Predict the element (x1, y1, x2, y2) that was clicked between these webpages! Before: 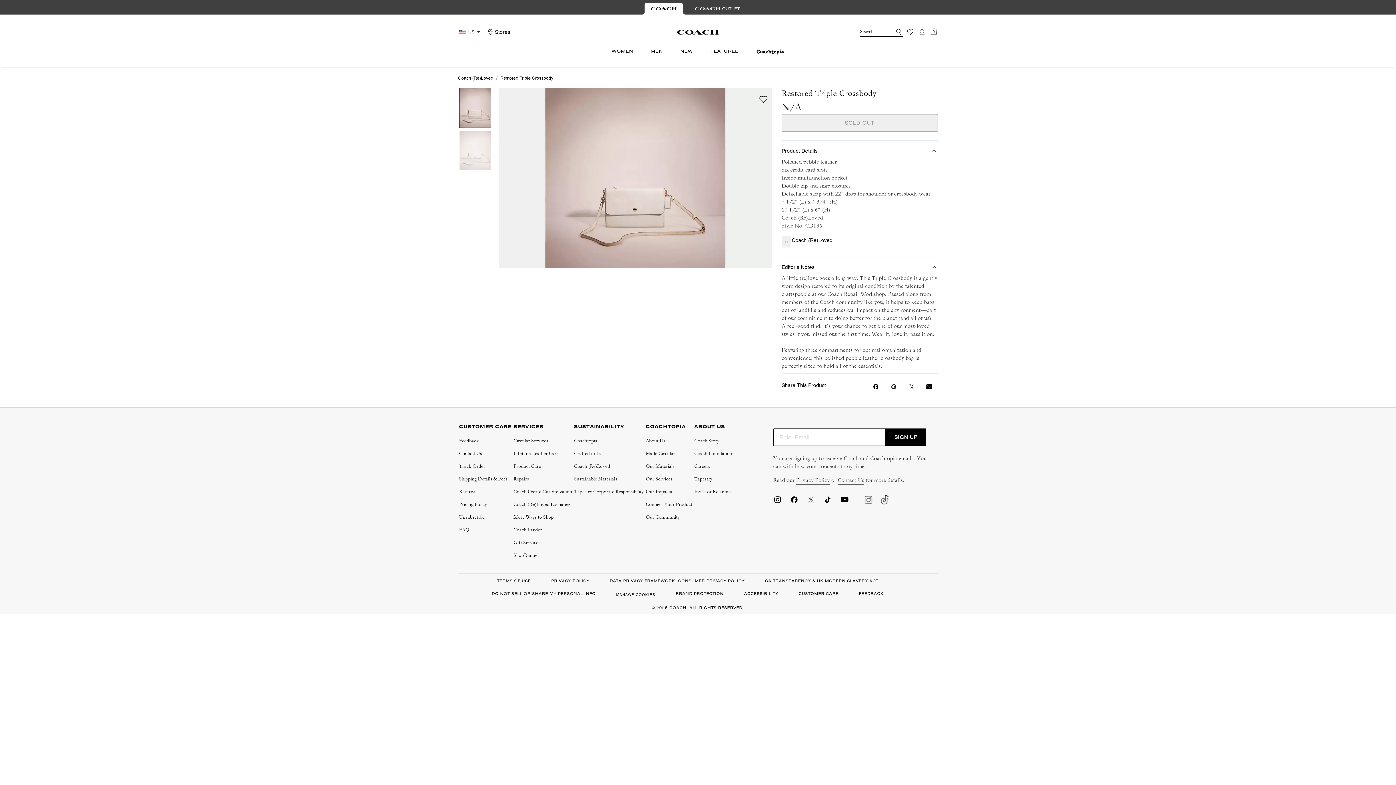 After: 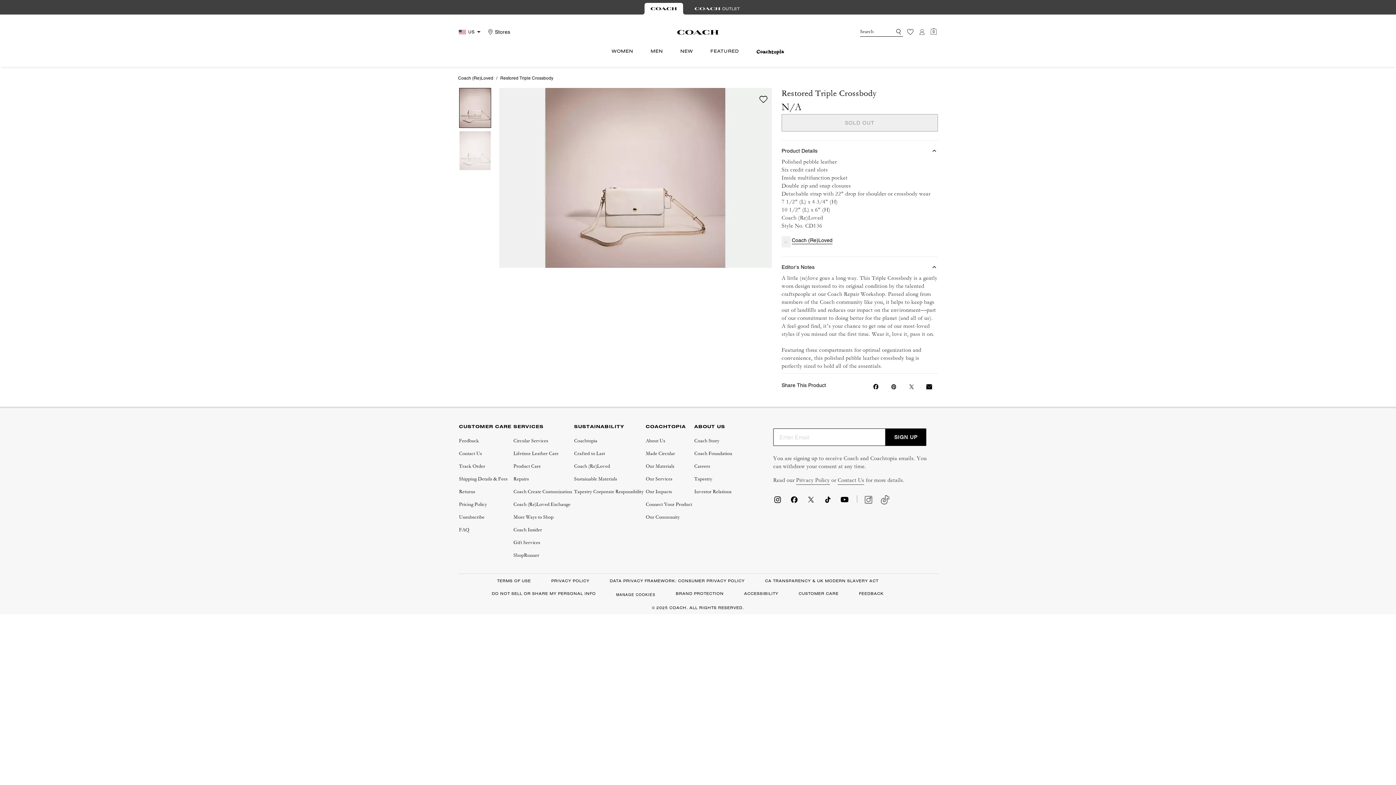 Action: bbox: (806, 499, 815, 505)